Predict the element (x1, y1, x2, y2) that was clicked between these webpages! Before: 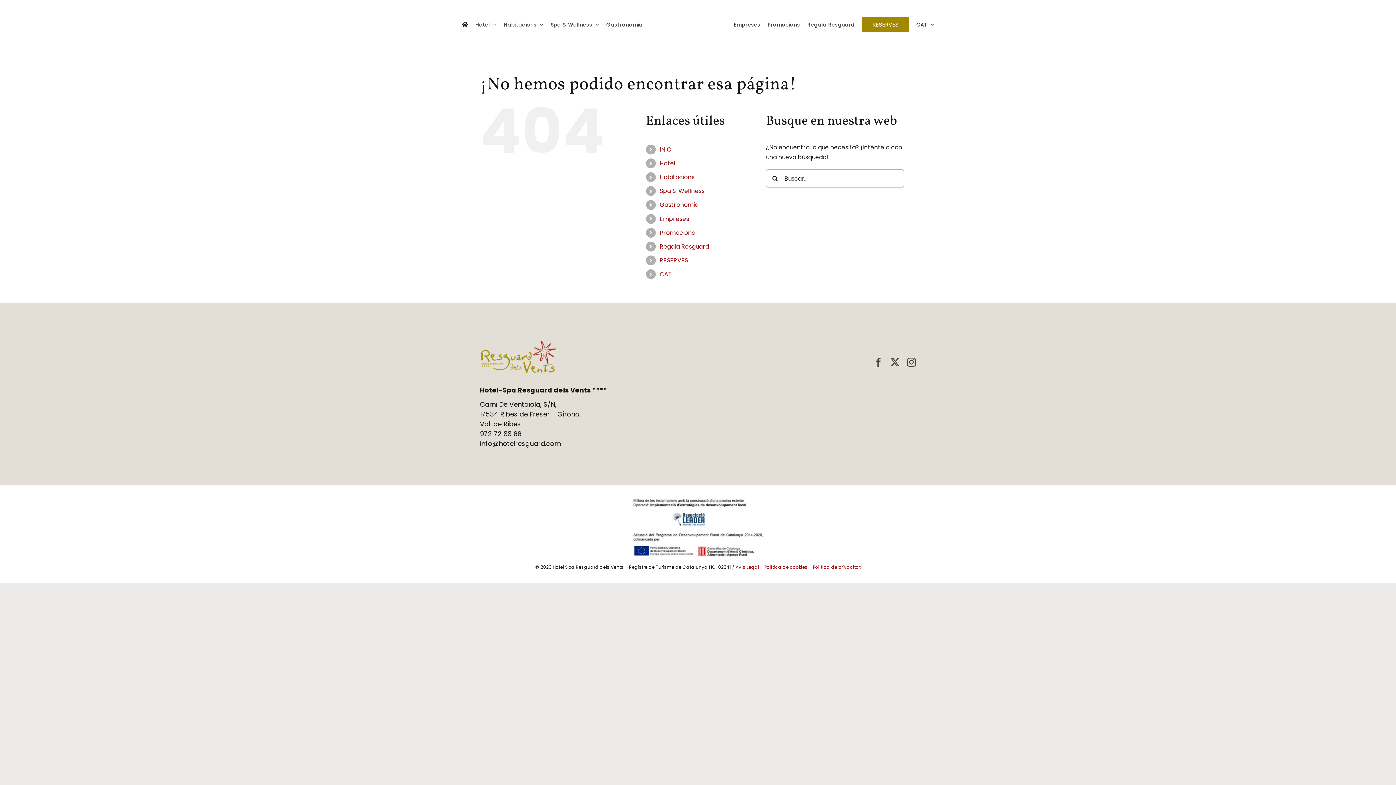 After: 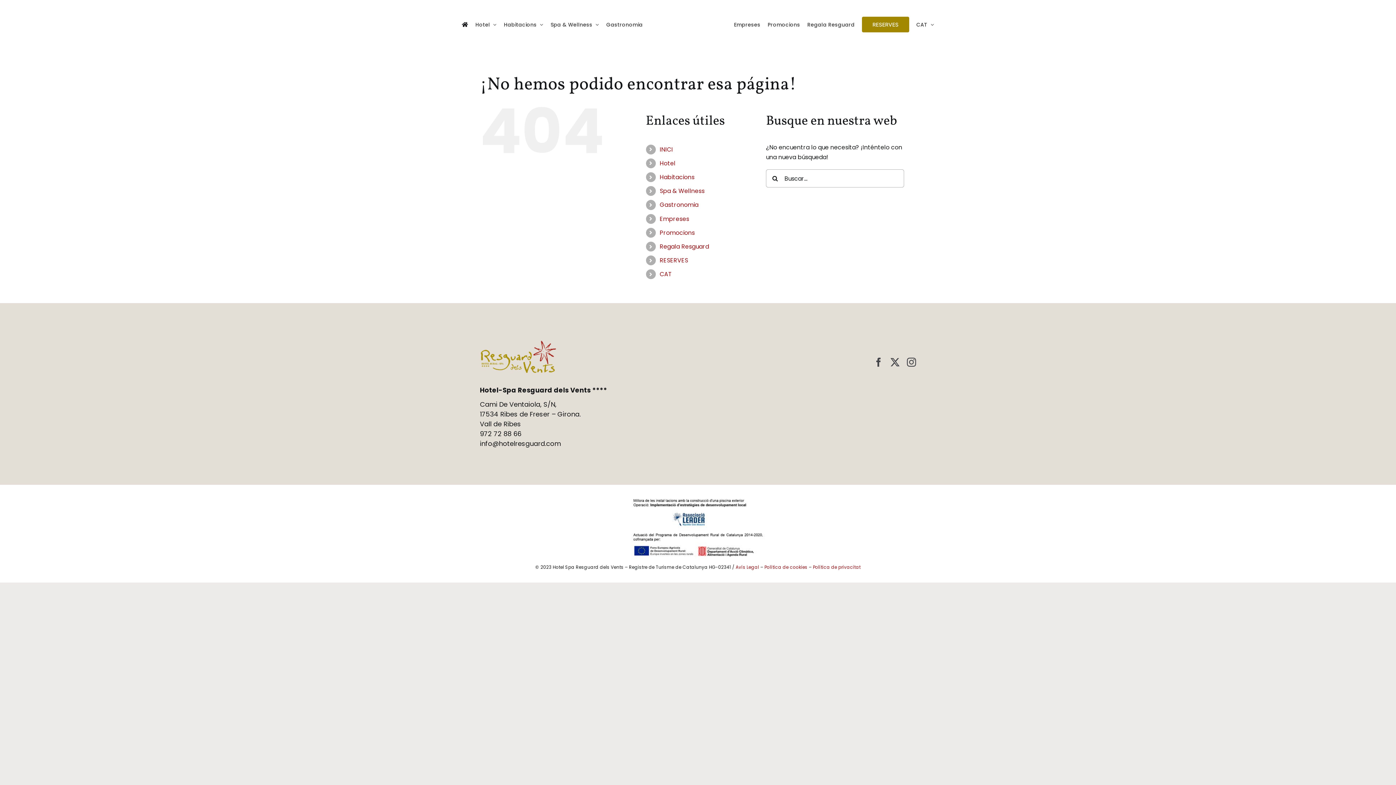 Action: label: Spa & Wellness bbox: (659, 186, 704, 195)